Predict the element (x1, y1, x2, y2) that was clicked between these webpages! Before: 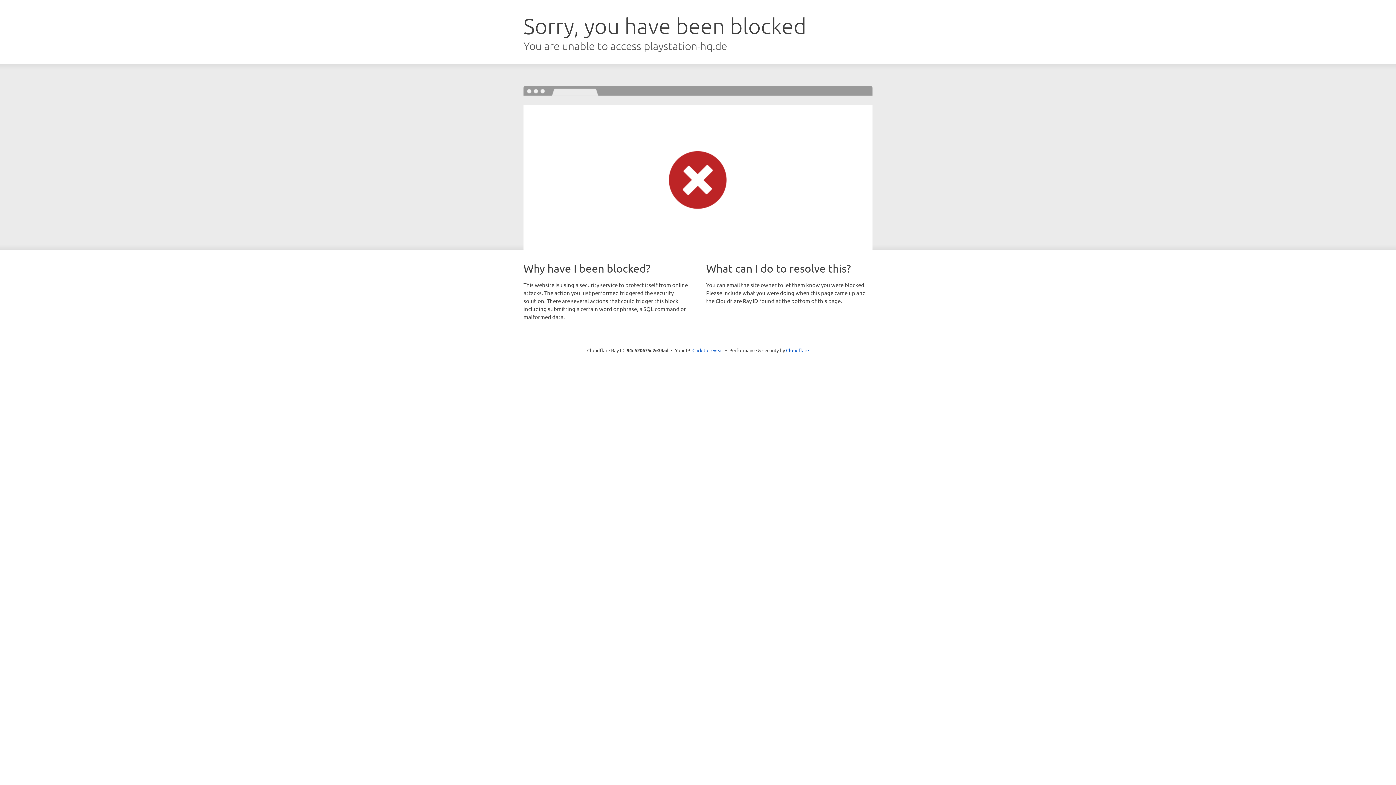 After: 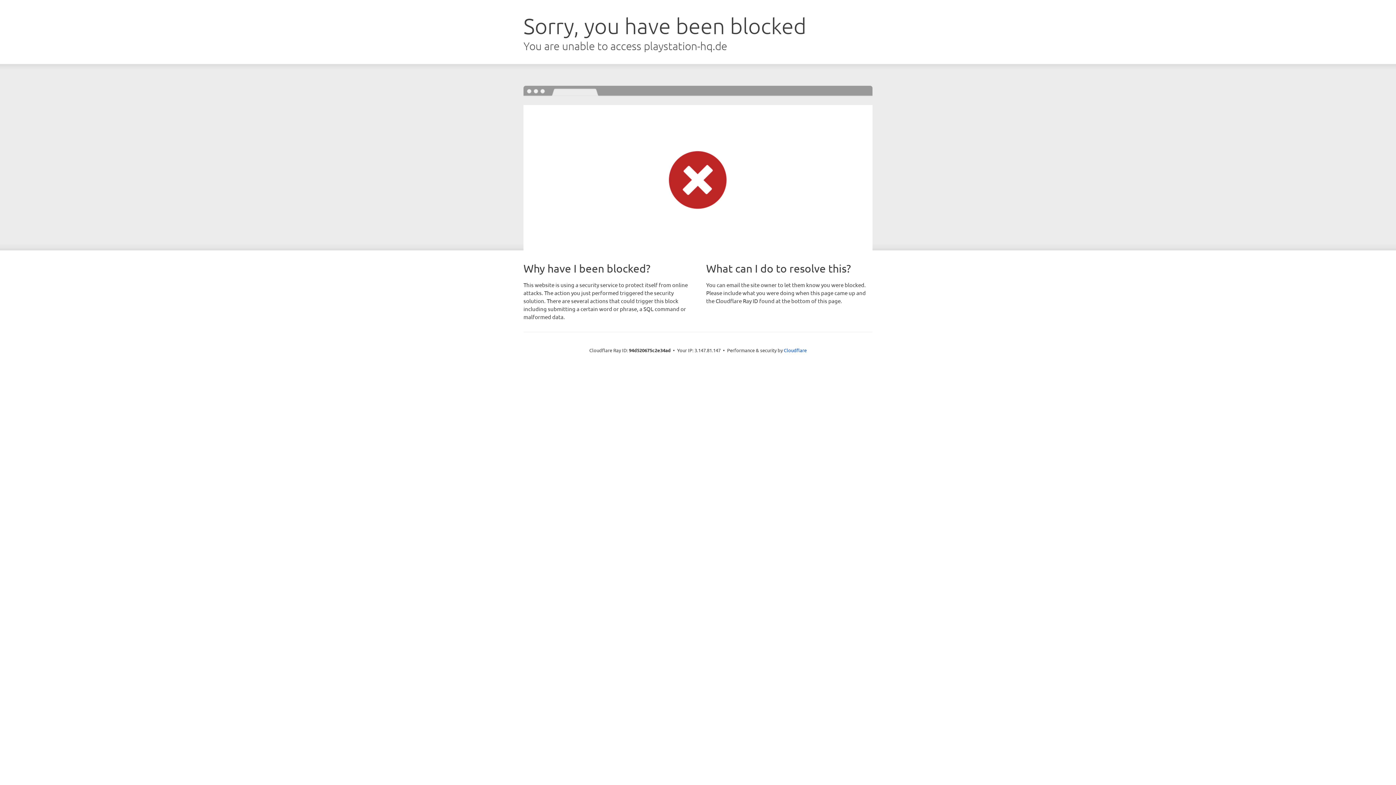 Action: label: Click to reveal bbox: (692, 346, 723, 353)